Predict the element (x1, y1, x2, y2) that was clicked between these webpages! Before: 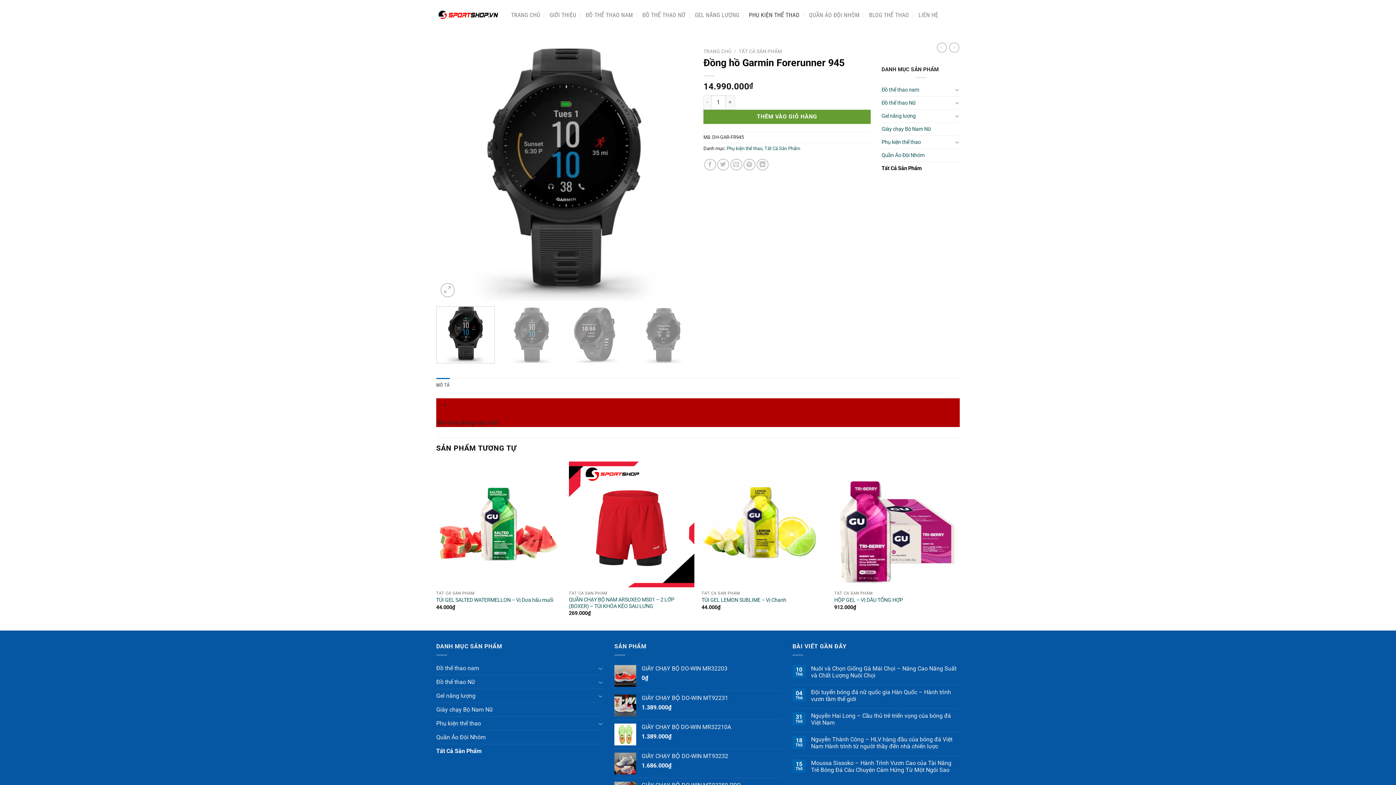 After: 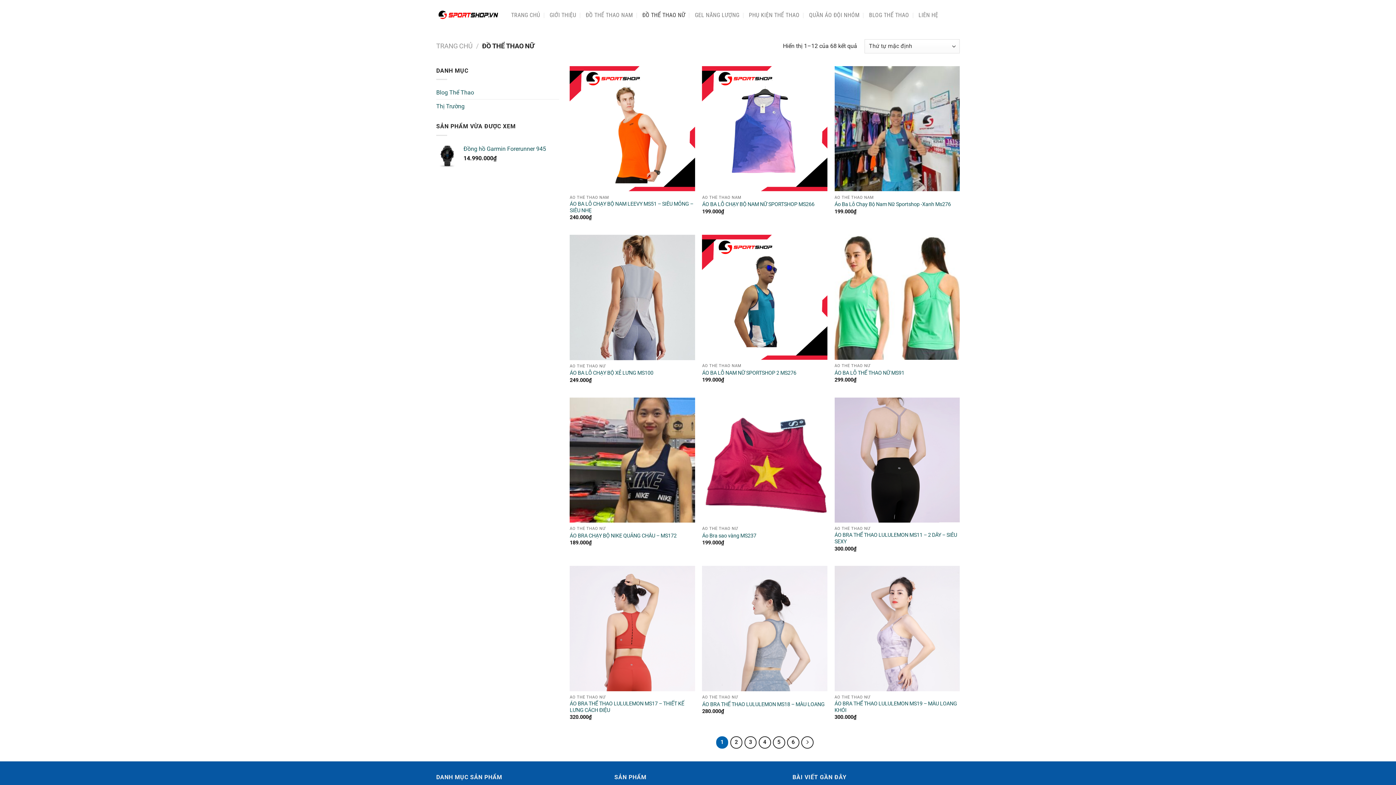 Action: bbox: (436, 675, 596, 689) label: Đồ thể thao Nữ